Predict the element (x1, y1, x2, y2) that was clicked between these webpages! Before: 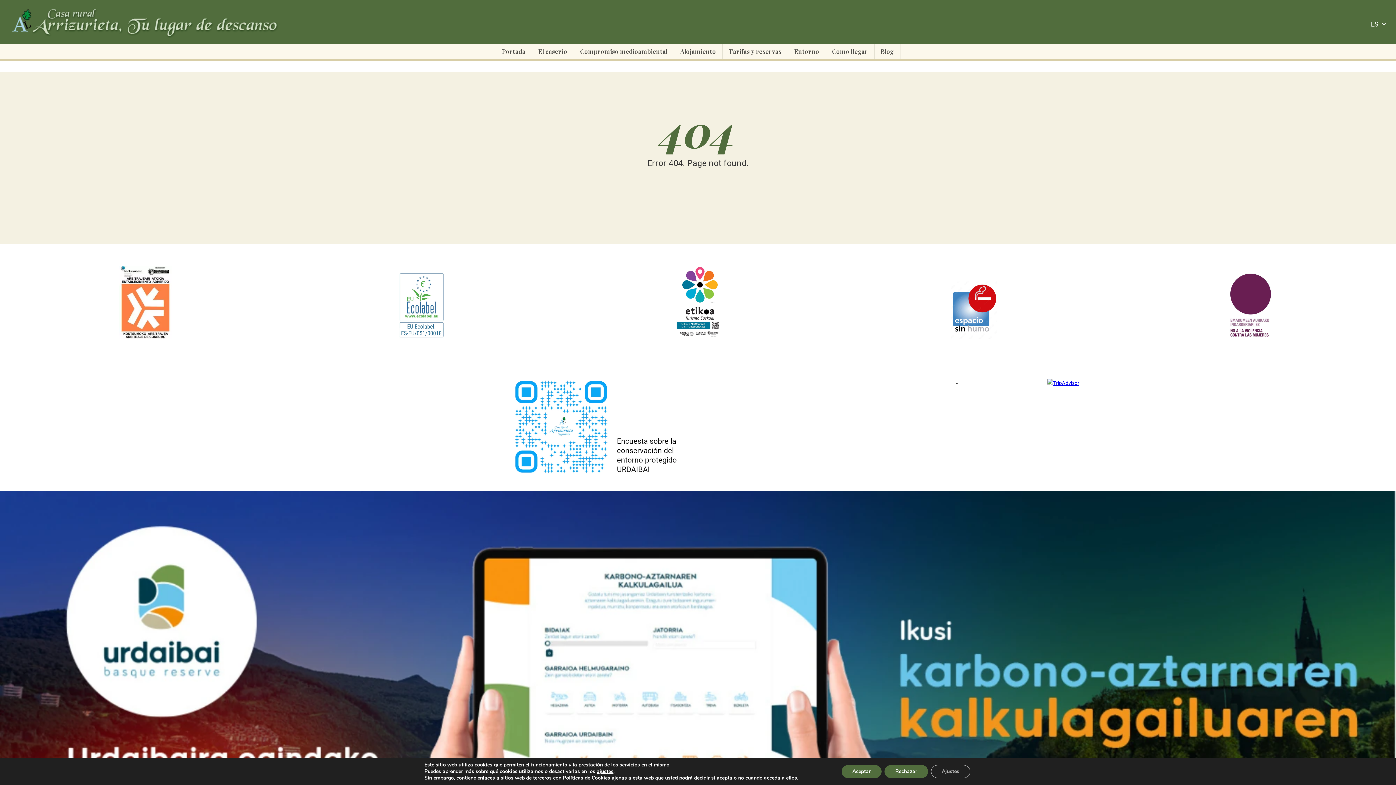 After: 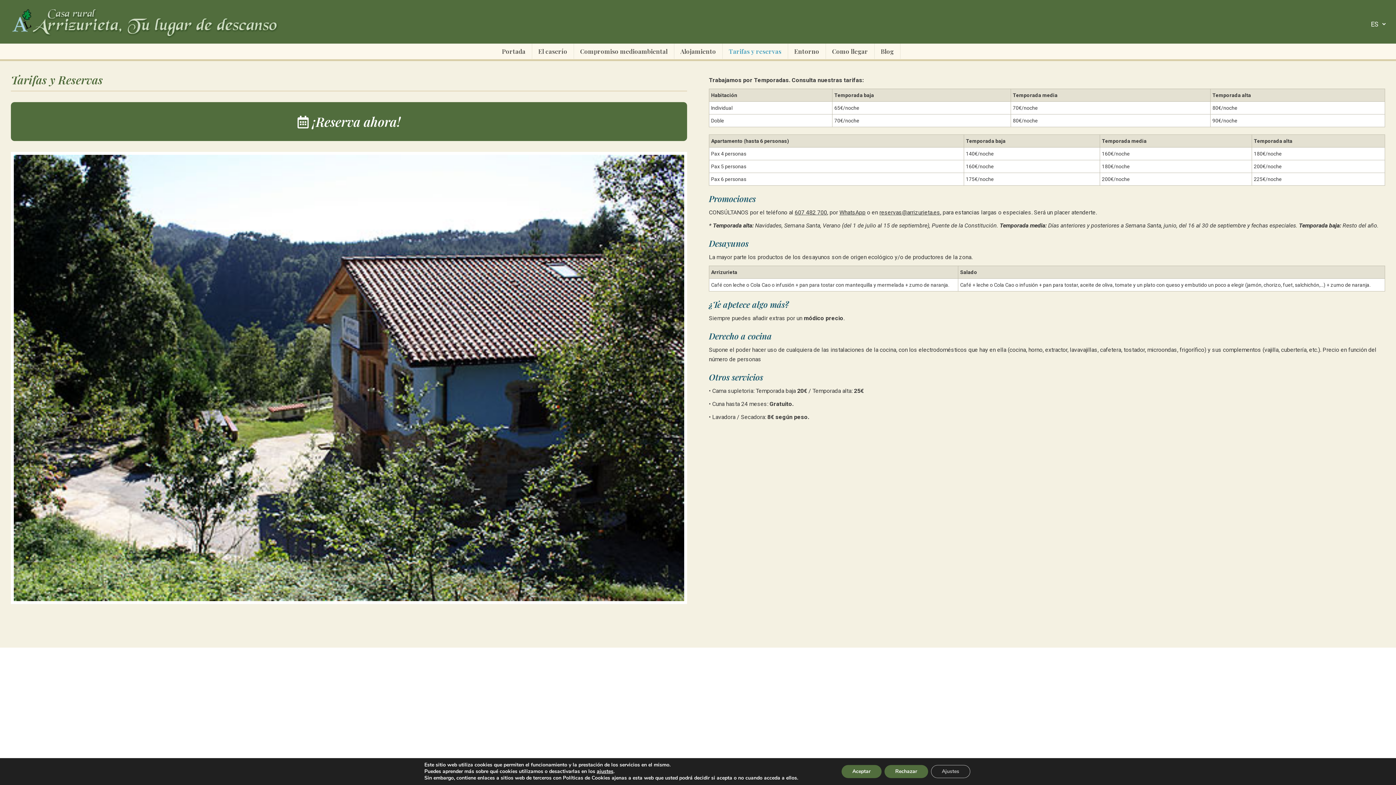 Action: label: Tarifas y reservas bbox: (722, 43, 788, 58)